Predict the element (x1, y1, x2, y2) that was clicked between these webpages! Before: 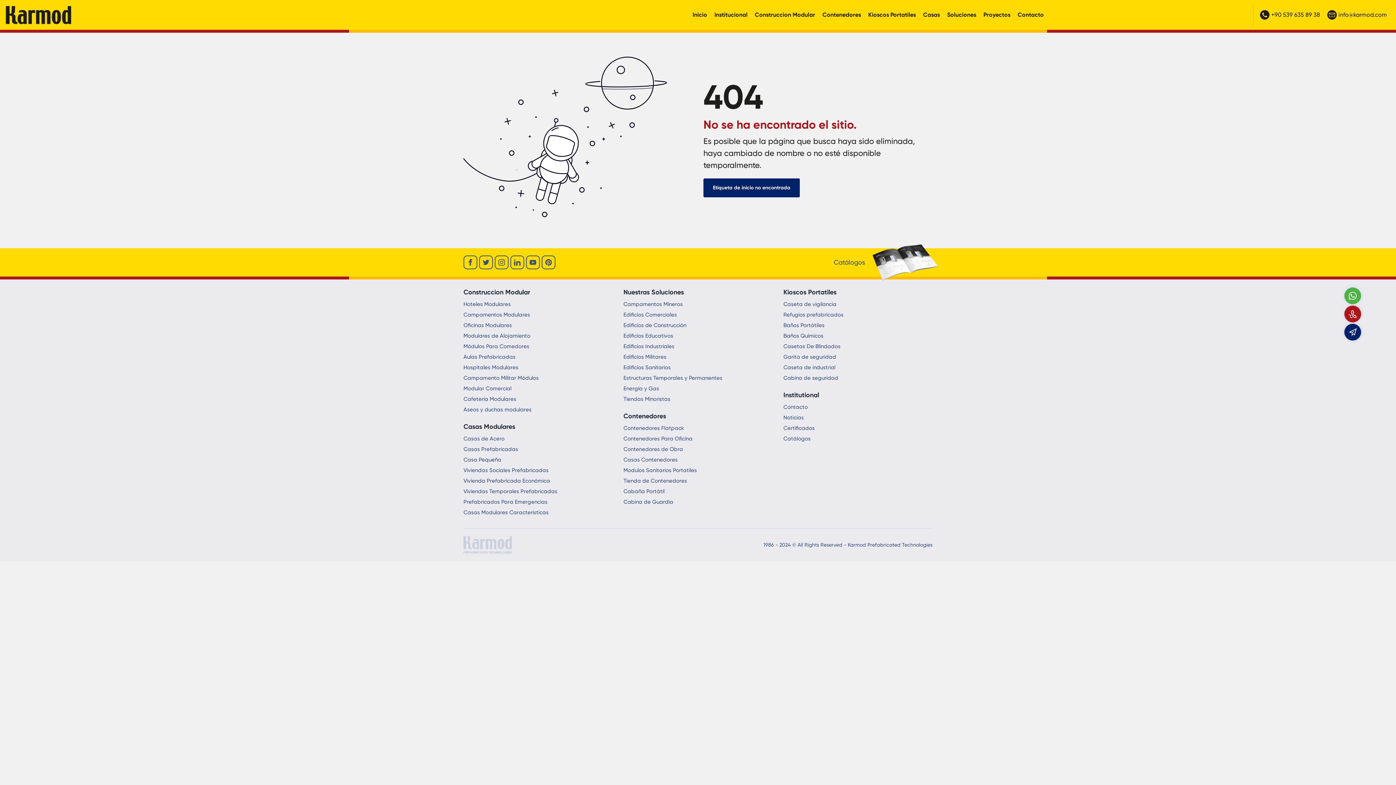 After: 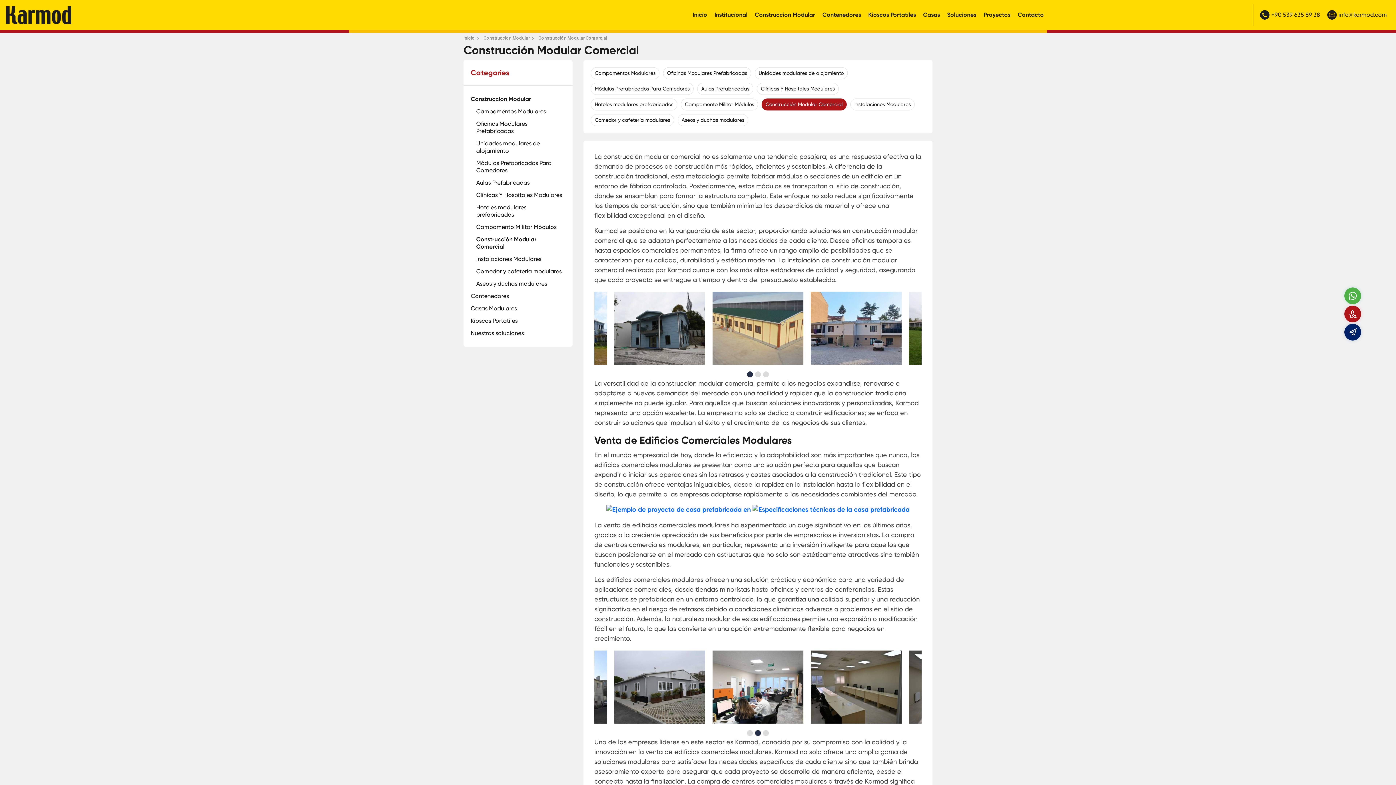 Action: bbox: (463, 383, 511, 393) label: Modular Comercial